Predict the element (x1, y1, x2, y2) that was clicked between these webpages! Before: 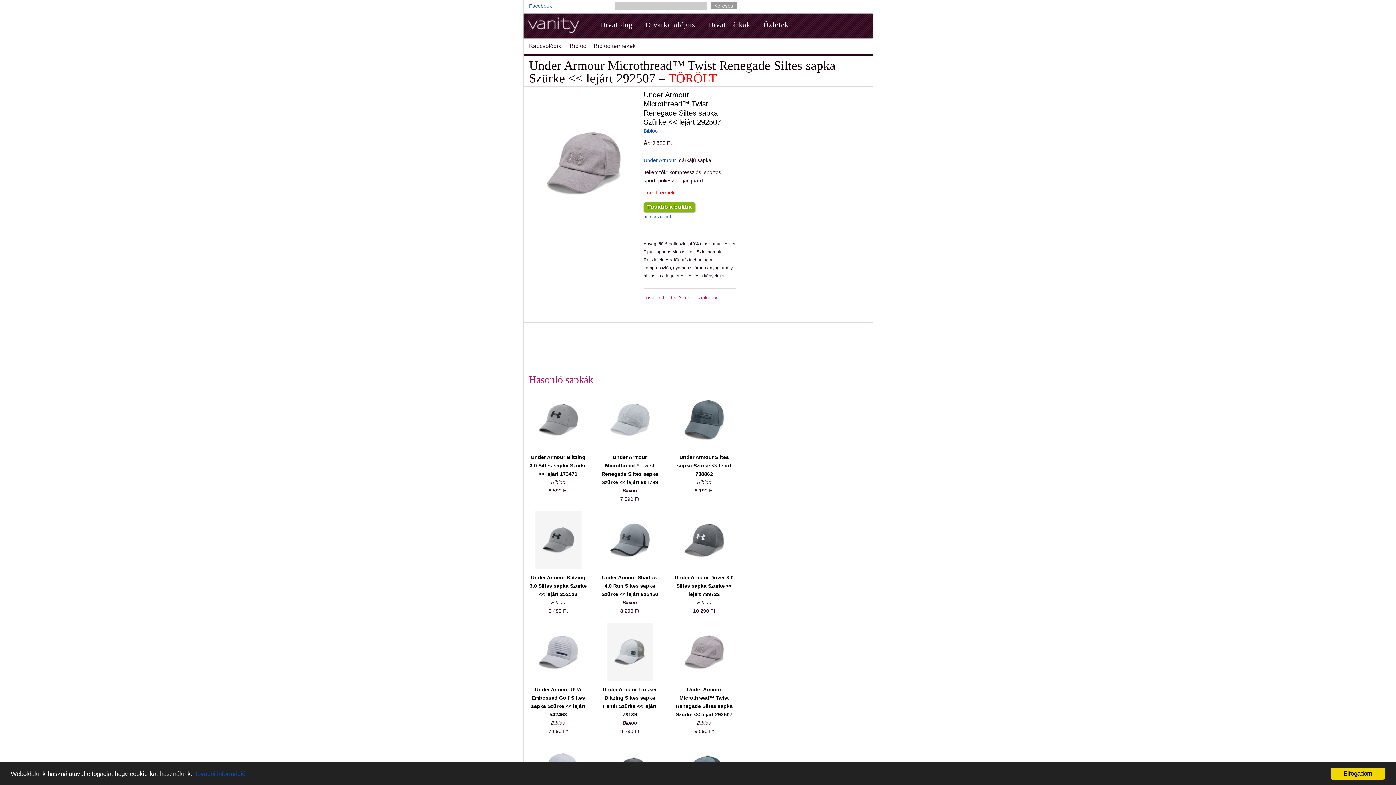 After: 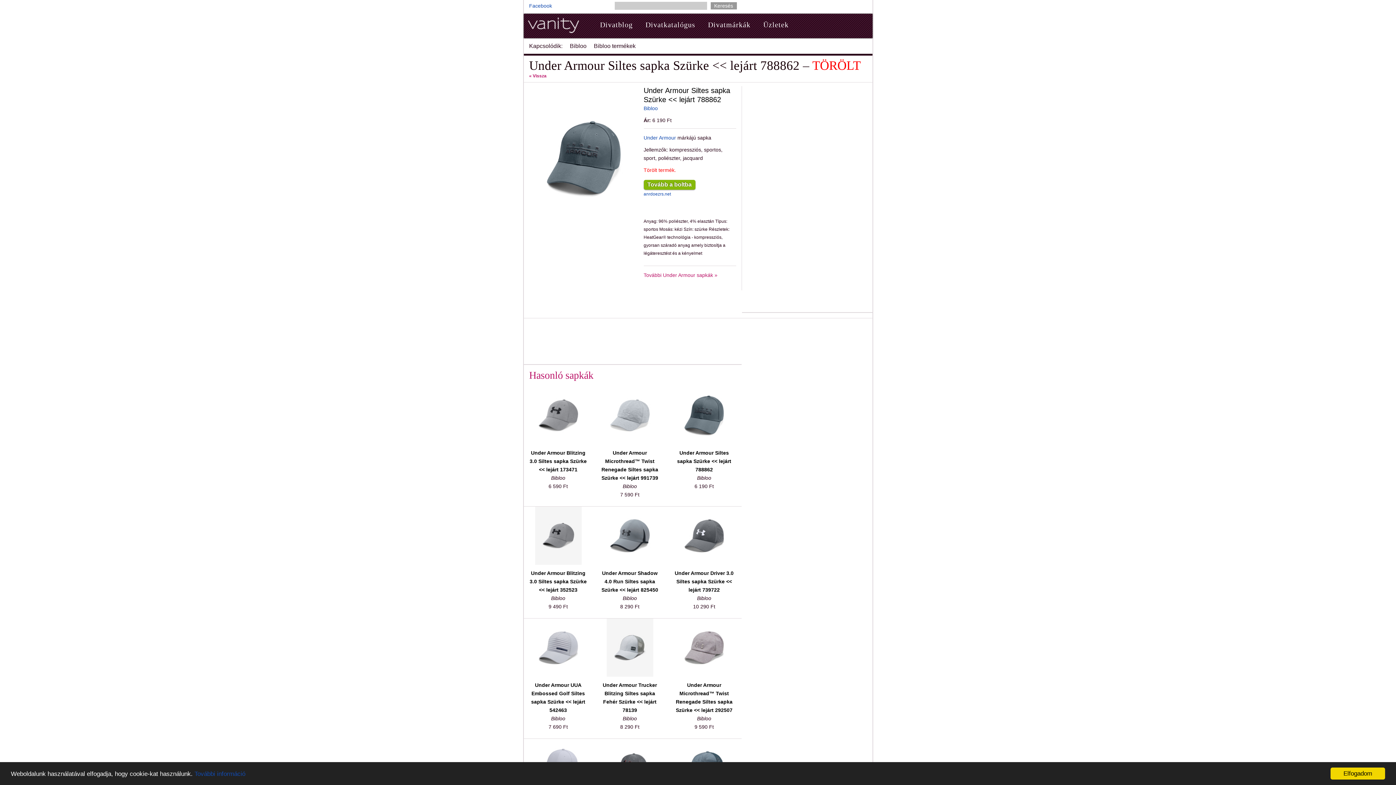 Action: bbox: (675, 446, 733, 452)